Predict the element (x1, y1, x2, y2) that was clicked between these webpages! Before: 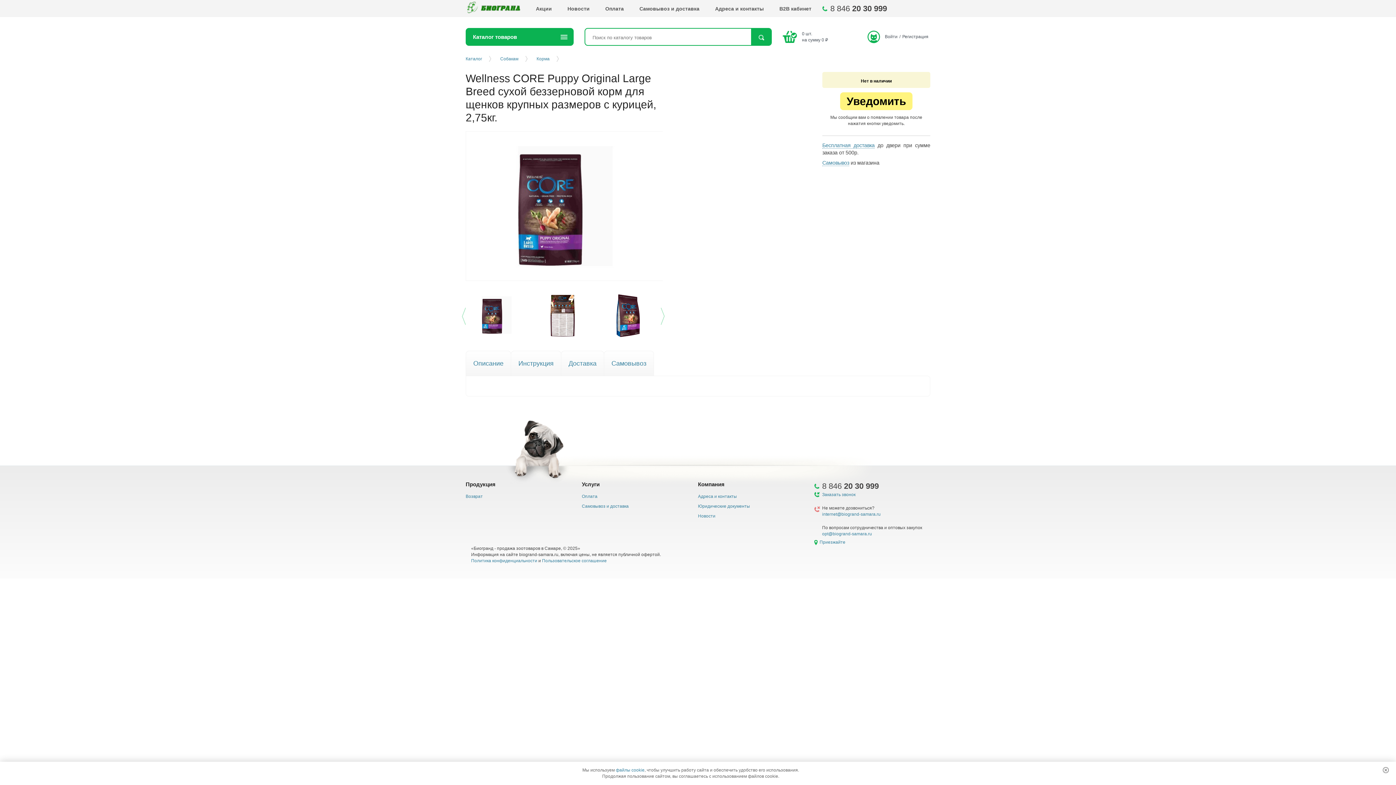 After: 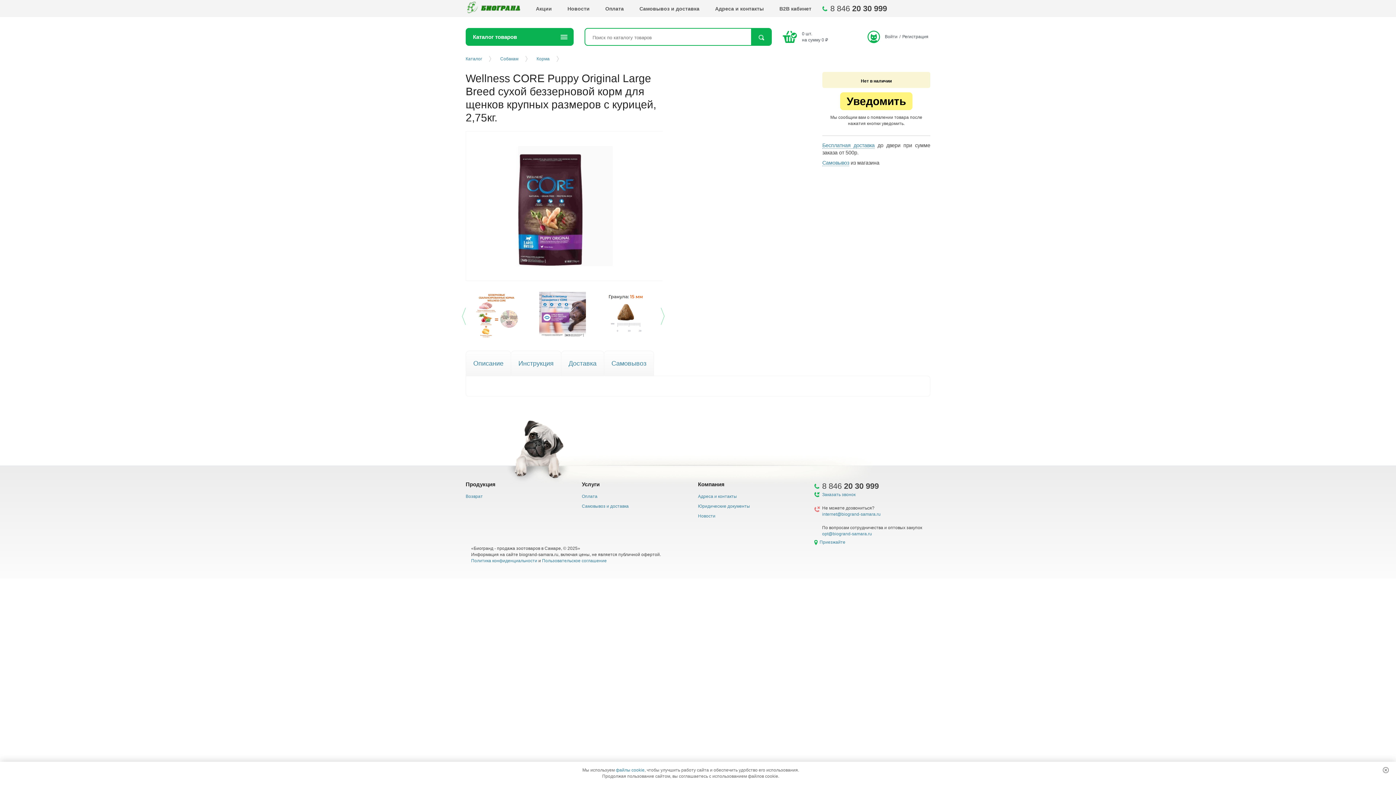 Action: label: Next bbox: (659, 292, 668, 338)